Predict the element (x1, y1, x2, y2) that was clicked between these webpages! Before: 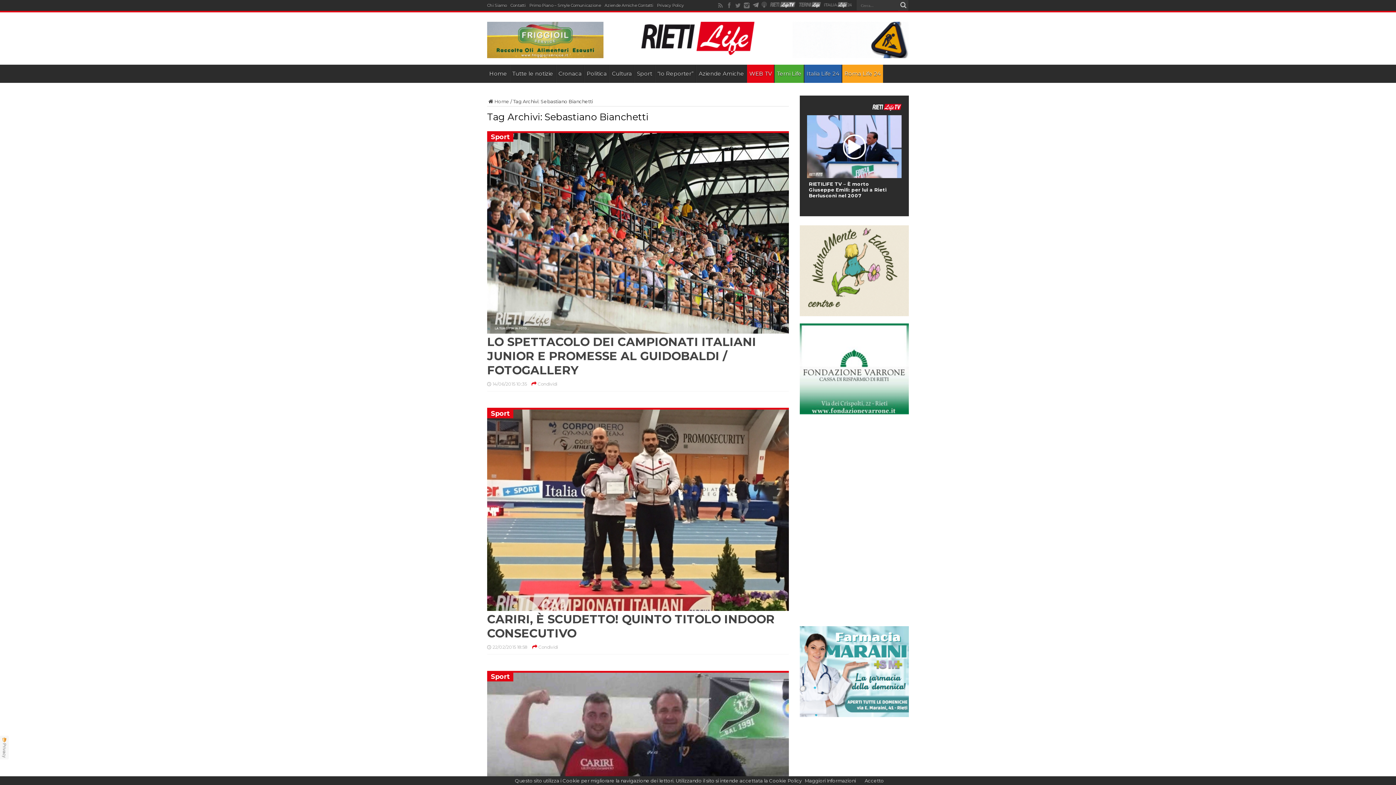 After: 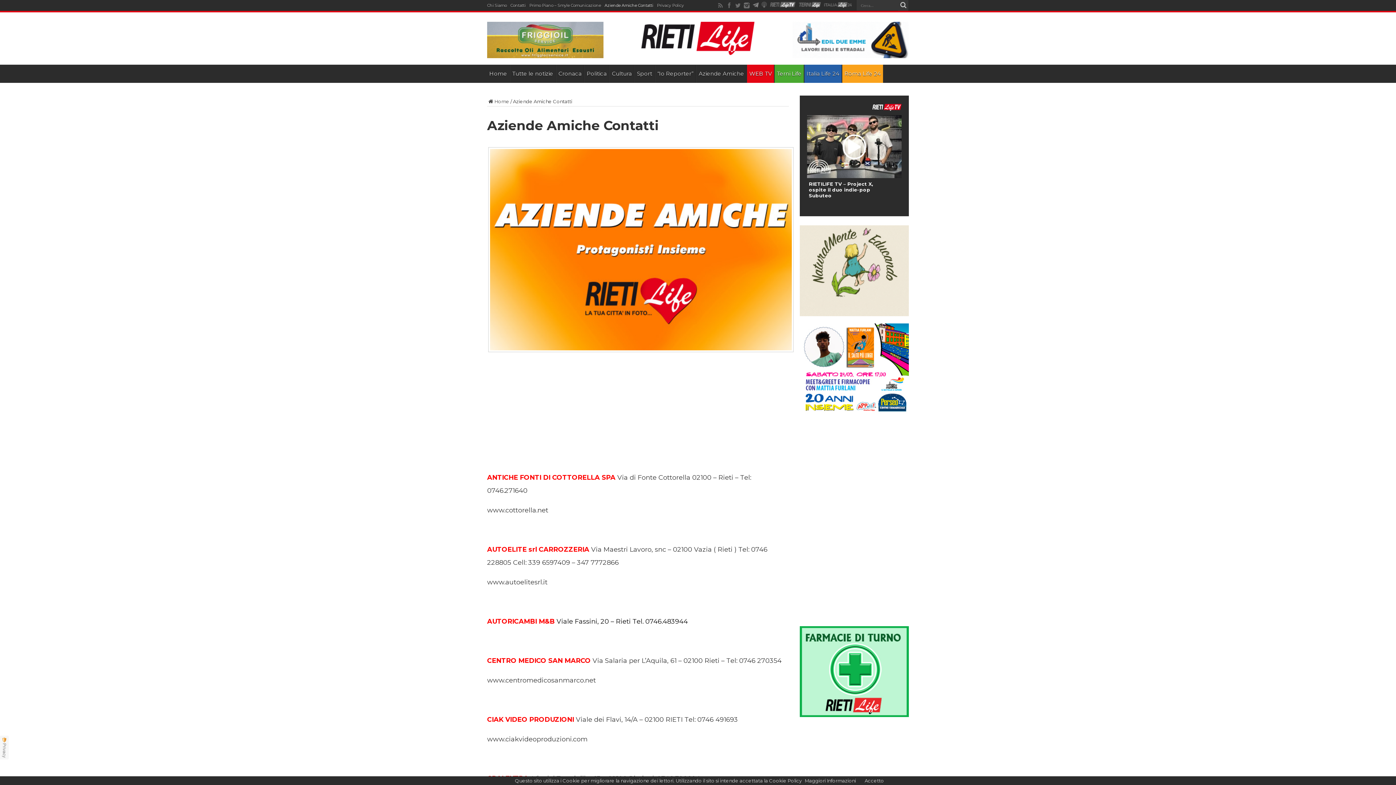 Action: bbox: (604, 0, 653, 10) label: Aziende Amiche Contatti